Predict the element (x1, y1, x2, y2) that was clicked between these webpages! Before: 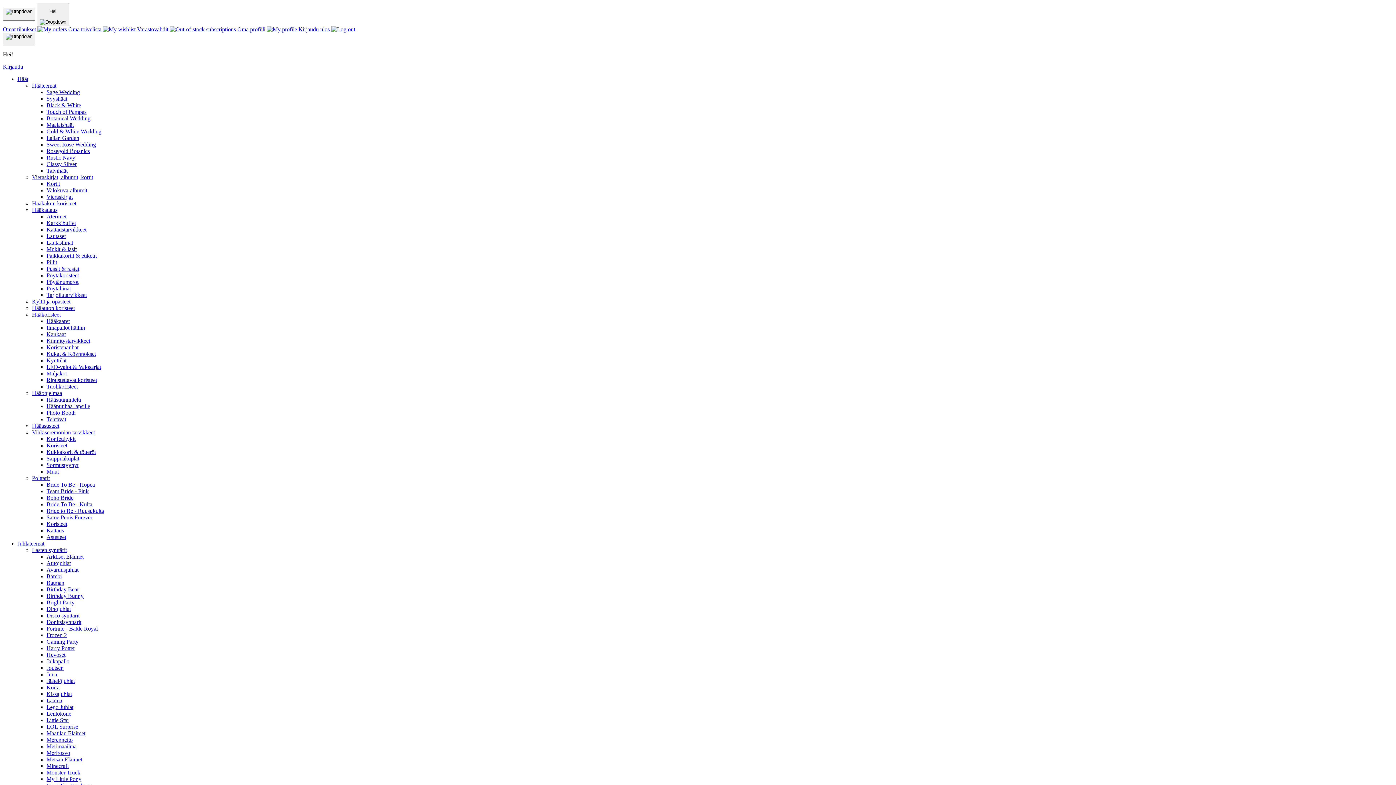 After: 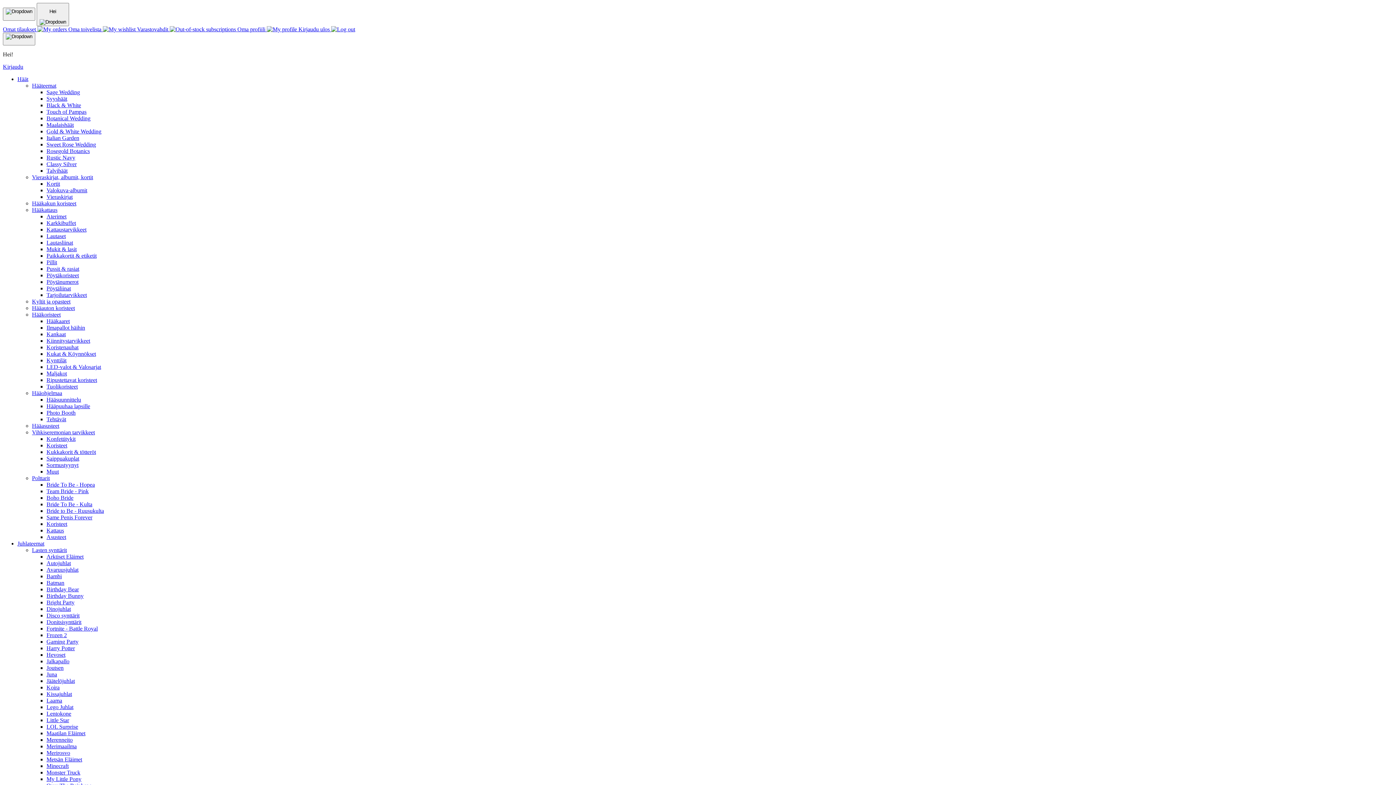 Action: label: Merenneito bbox: (46, 737, 72, 743)